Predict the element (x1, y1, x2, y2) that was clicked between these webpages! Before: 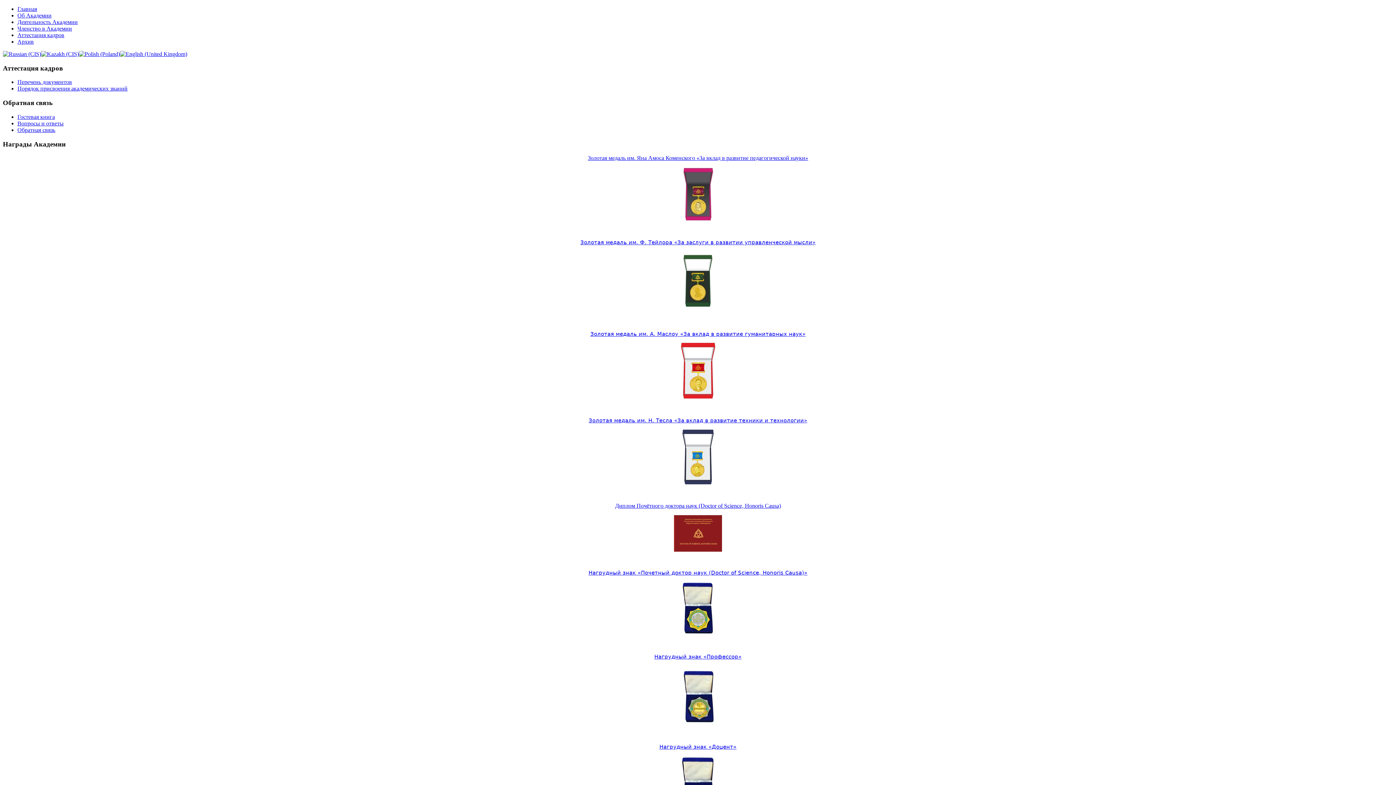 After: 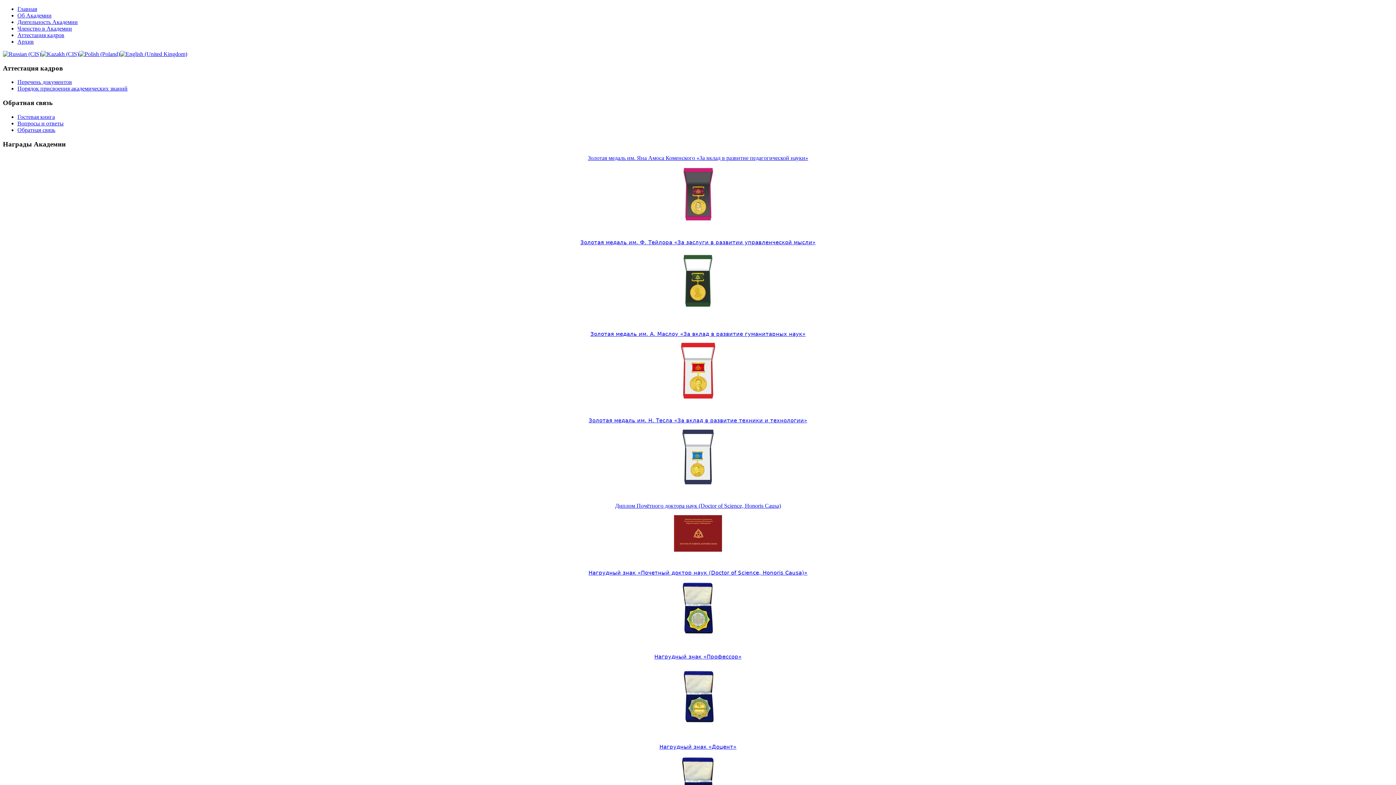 Action: bbox: (588, 417, 807, 423) label: Золотая медаль им. Н. Тесла «За вклад в развитие техники и технологии»